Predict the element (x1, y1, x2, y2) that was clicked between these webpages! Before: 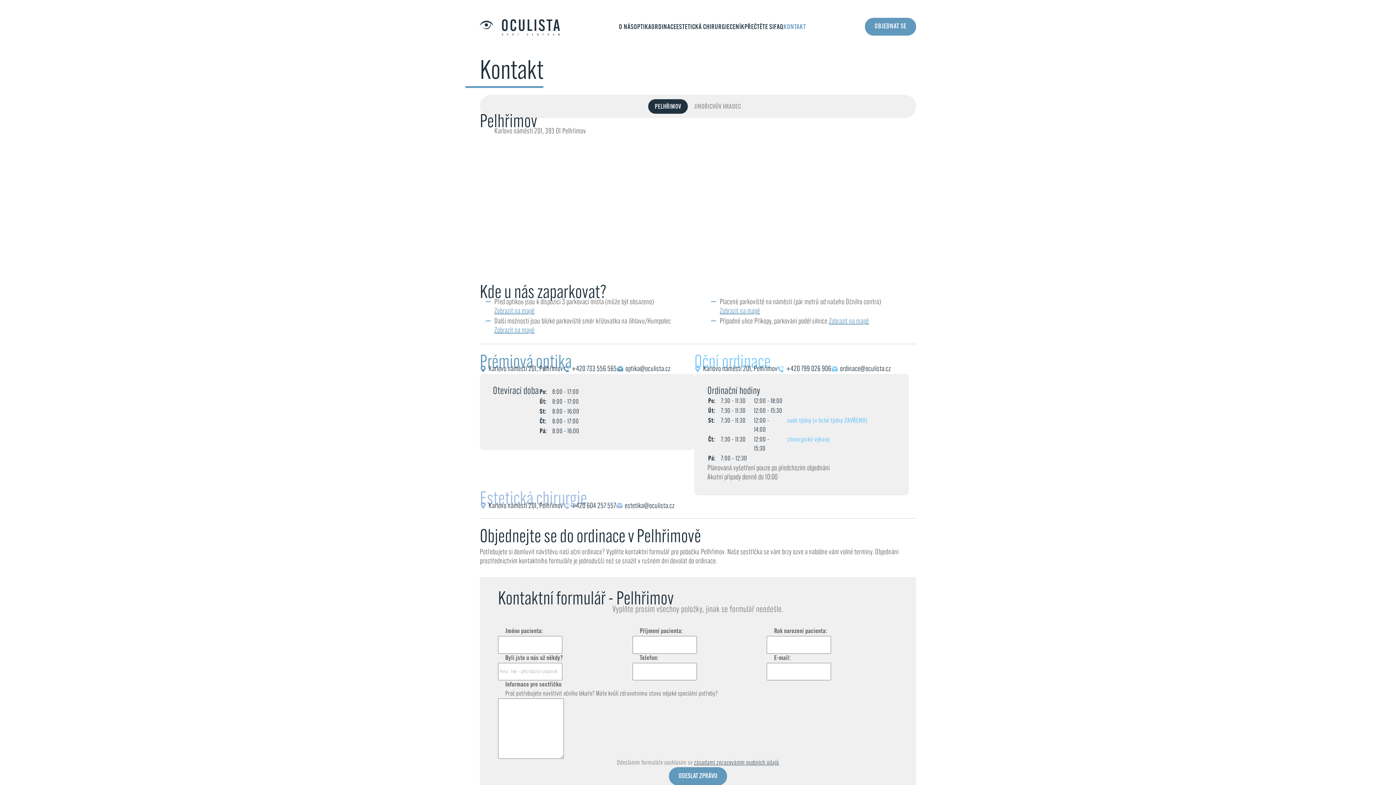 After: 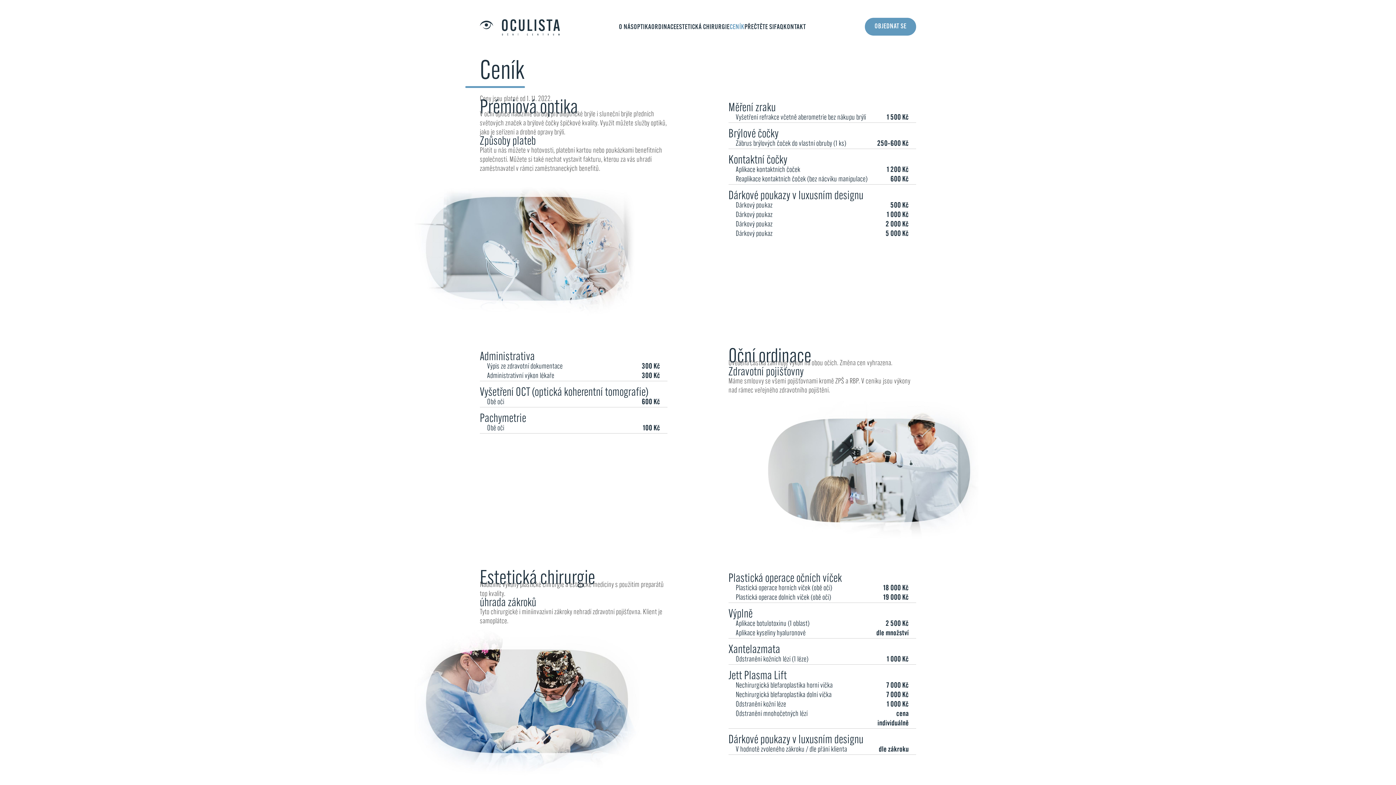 Action: bbox: (729, 23, 744, 30) label: CENÍK